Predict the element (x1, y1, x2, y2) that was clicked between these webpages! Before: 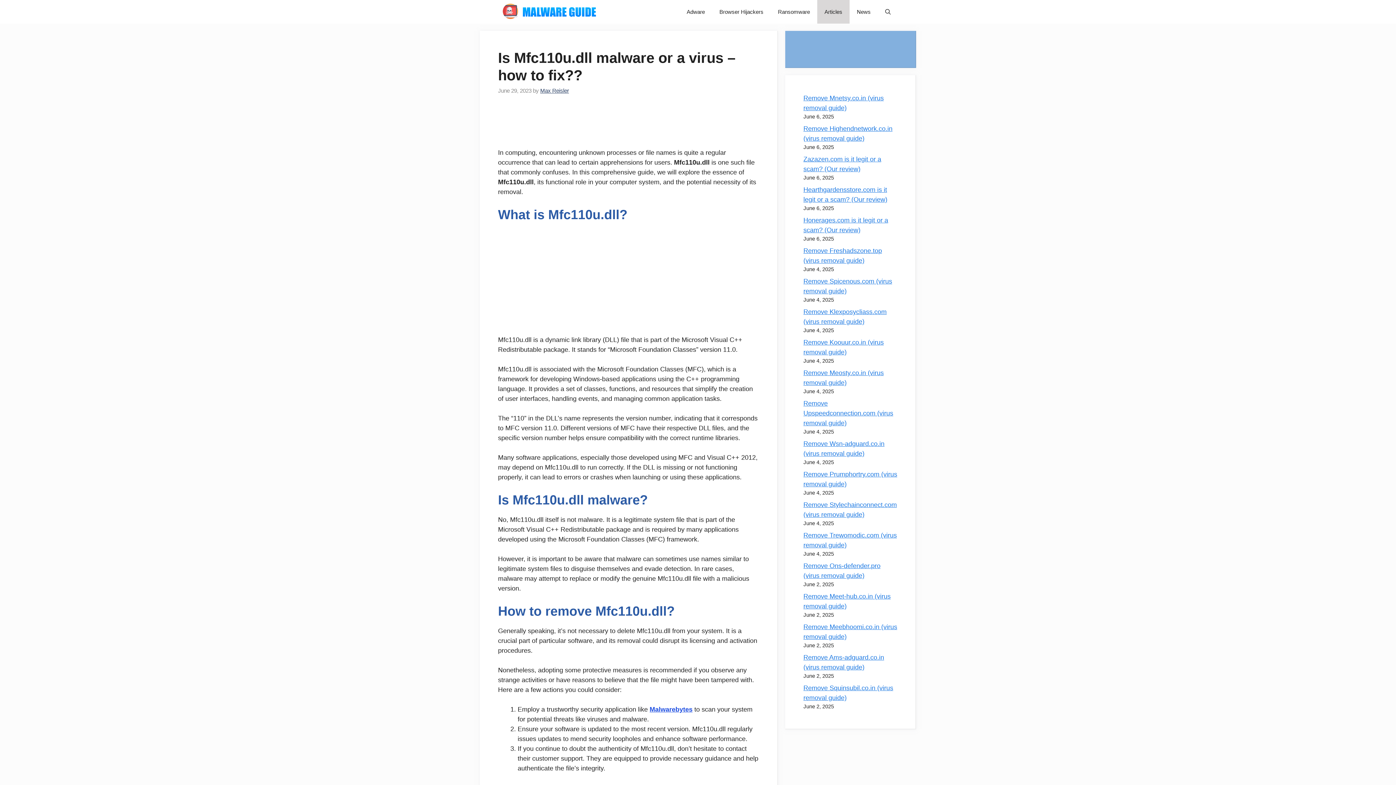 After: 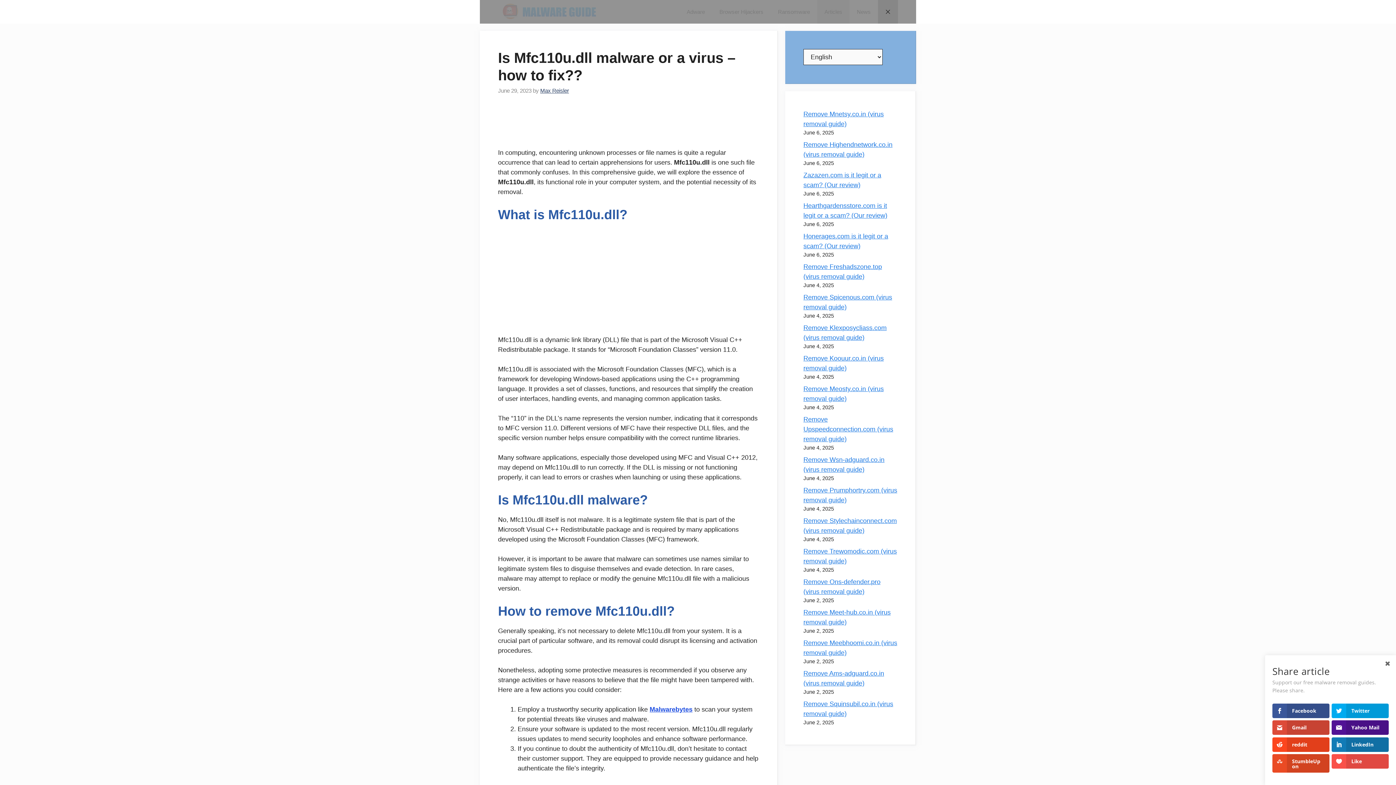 Action: label: Open Search Bar bbox: (878, 0, 898, 23)